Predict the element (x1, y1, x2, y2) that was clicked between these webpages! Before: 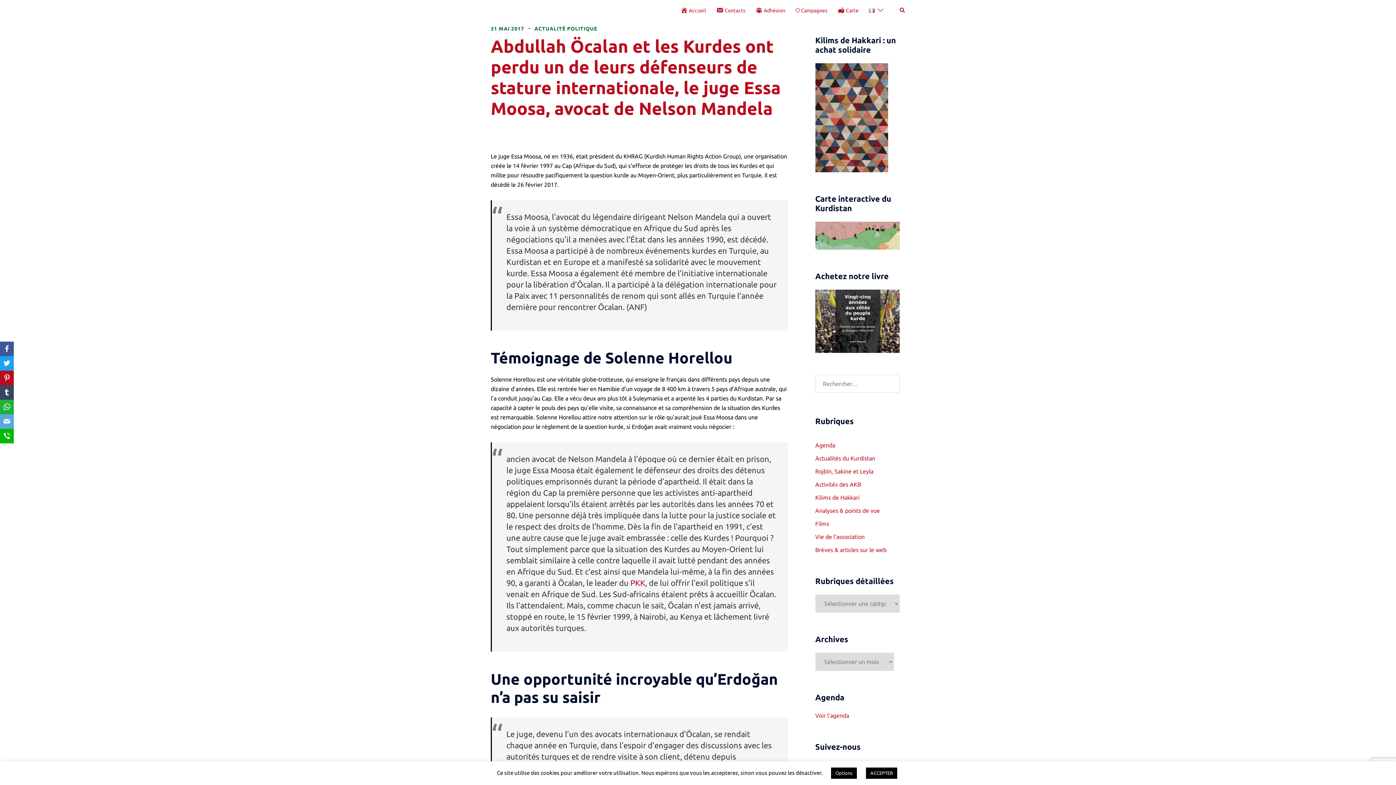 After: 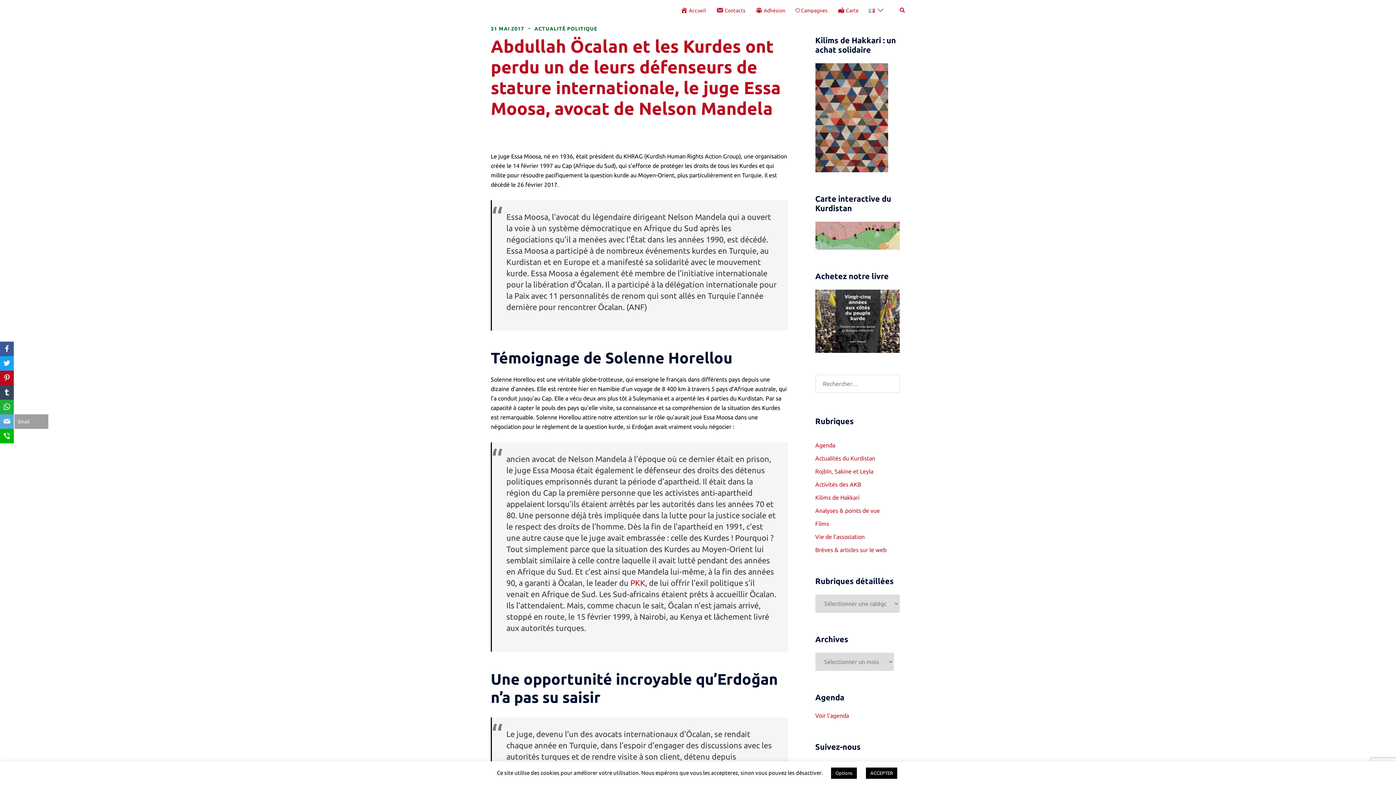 Action: label: Email bbox: (0, 414, 13, 429)